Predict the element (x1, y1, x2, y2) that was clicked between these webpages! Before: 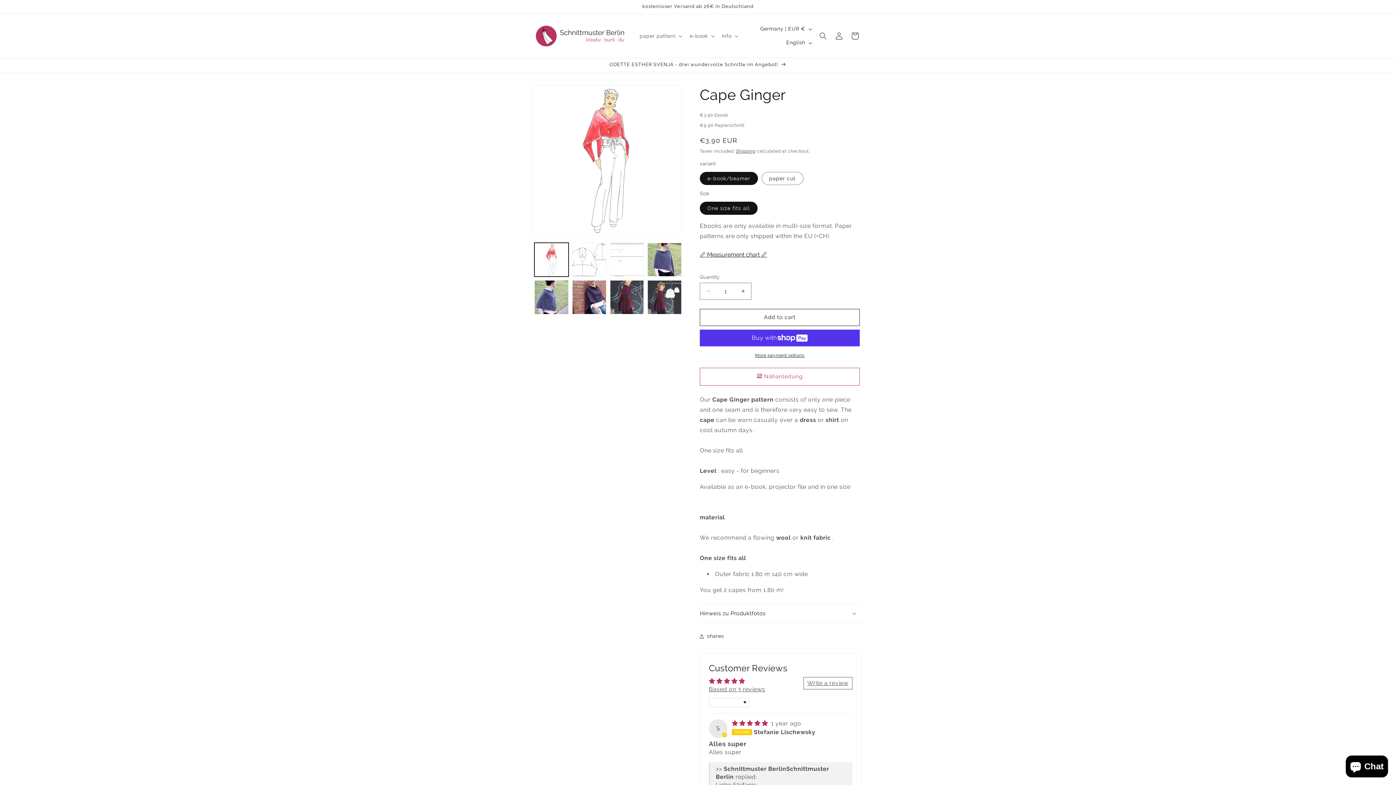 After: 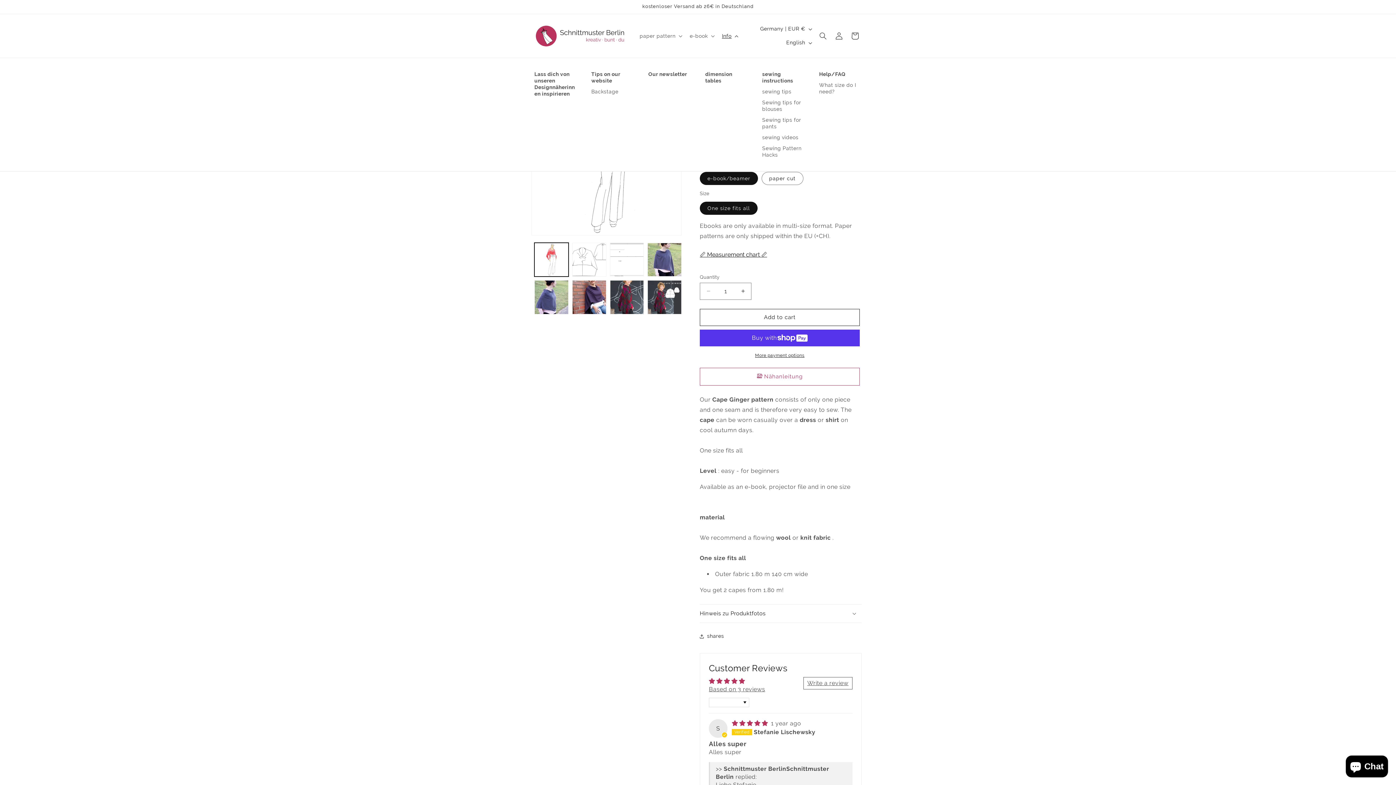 Action: bbox: (717, 28, 741, 43) label: Info